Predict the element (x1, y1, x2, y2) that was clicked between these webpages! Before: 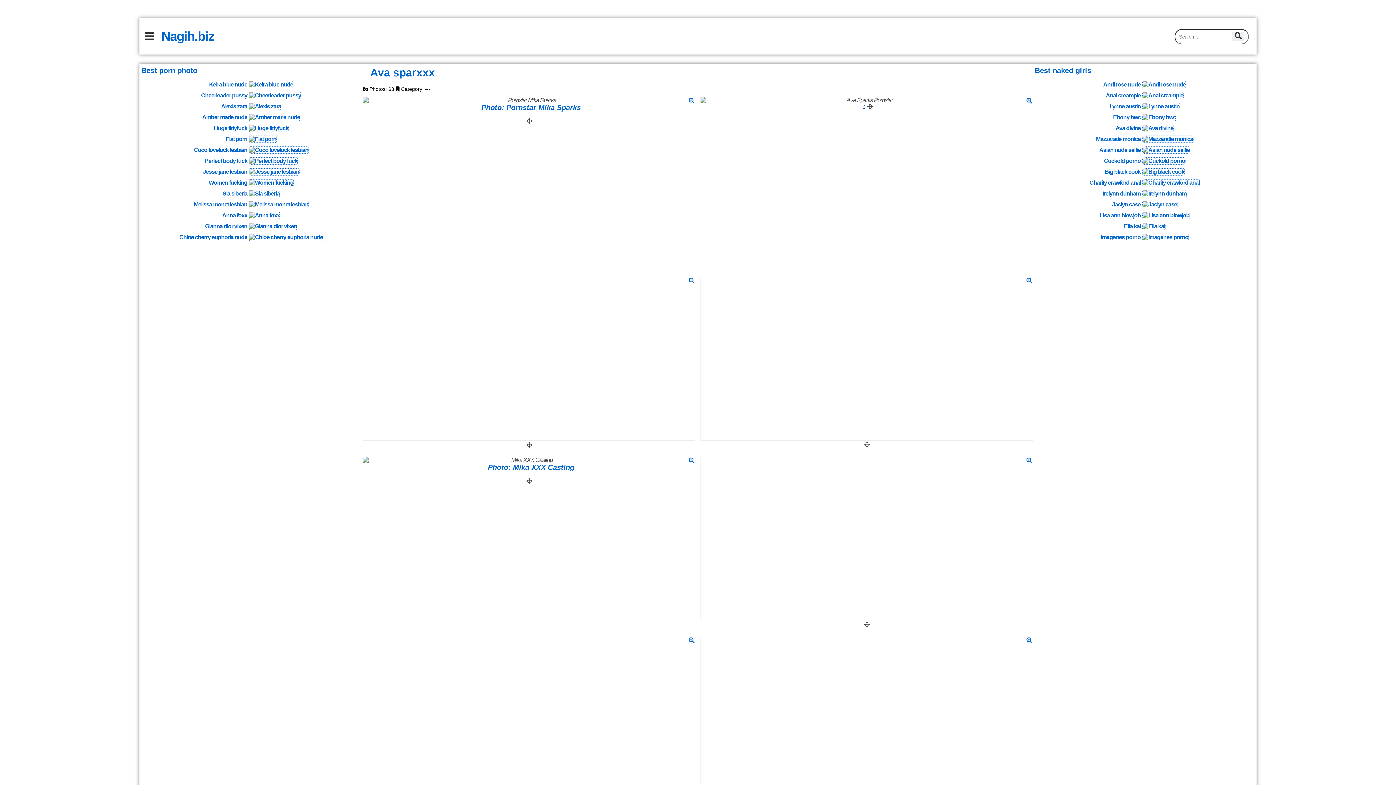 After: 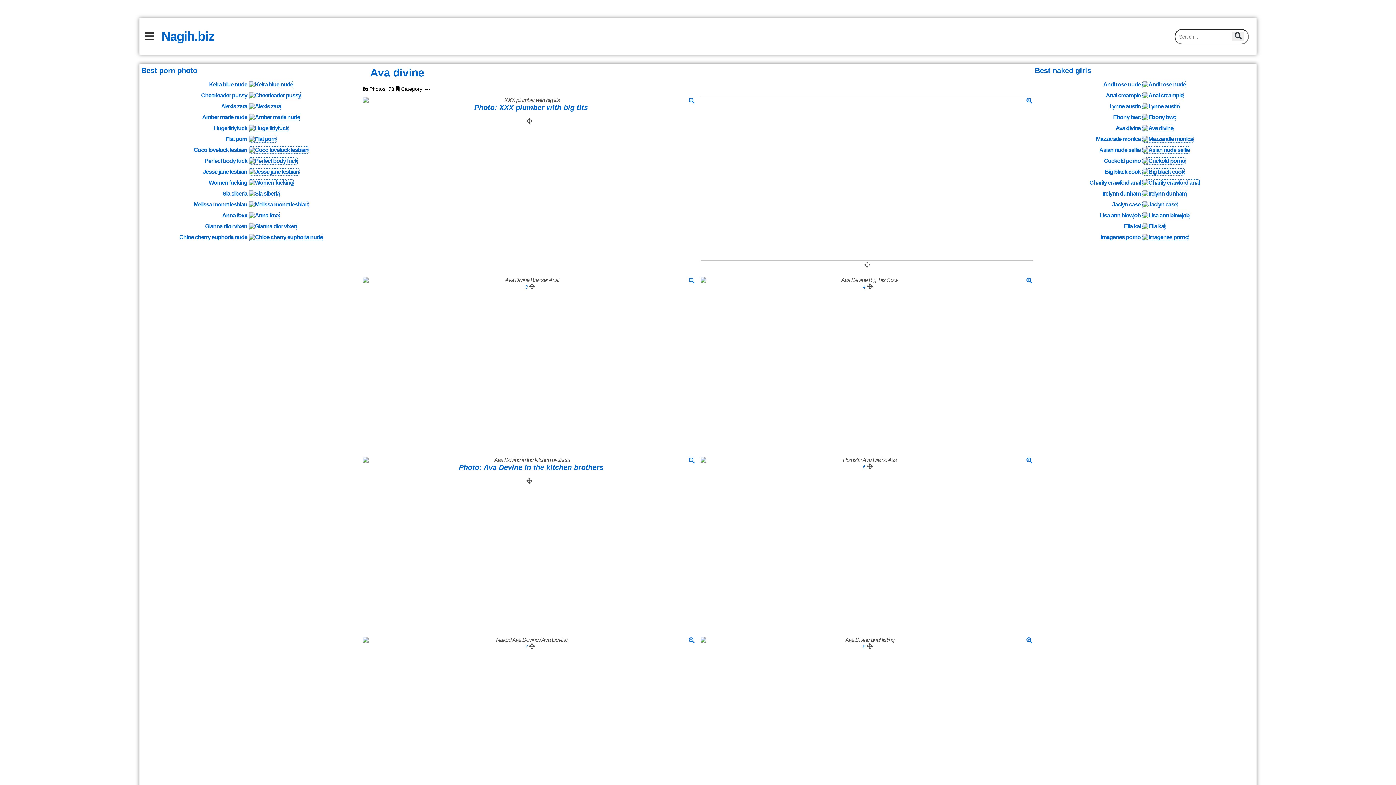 Action: bbox: (1142, 124, 1174, 131)